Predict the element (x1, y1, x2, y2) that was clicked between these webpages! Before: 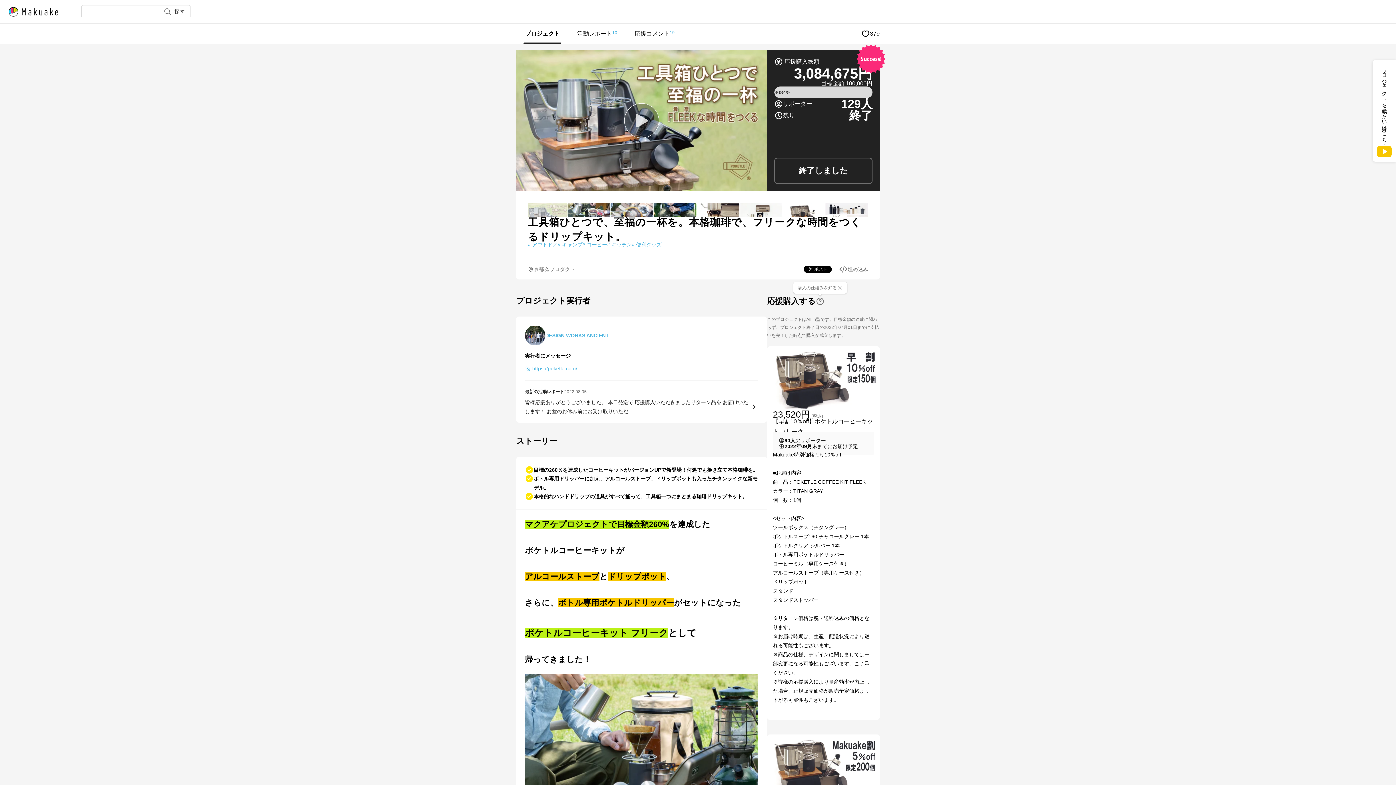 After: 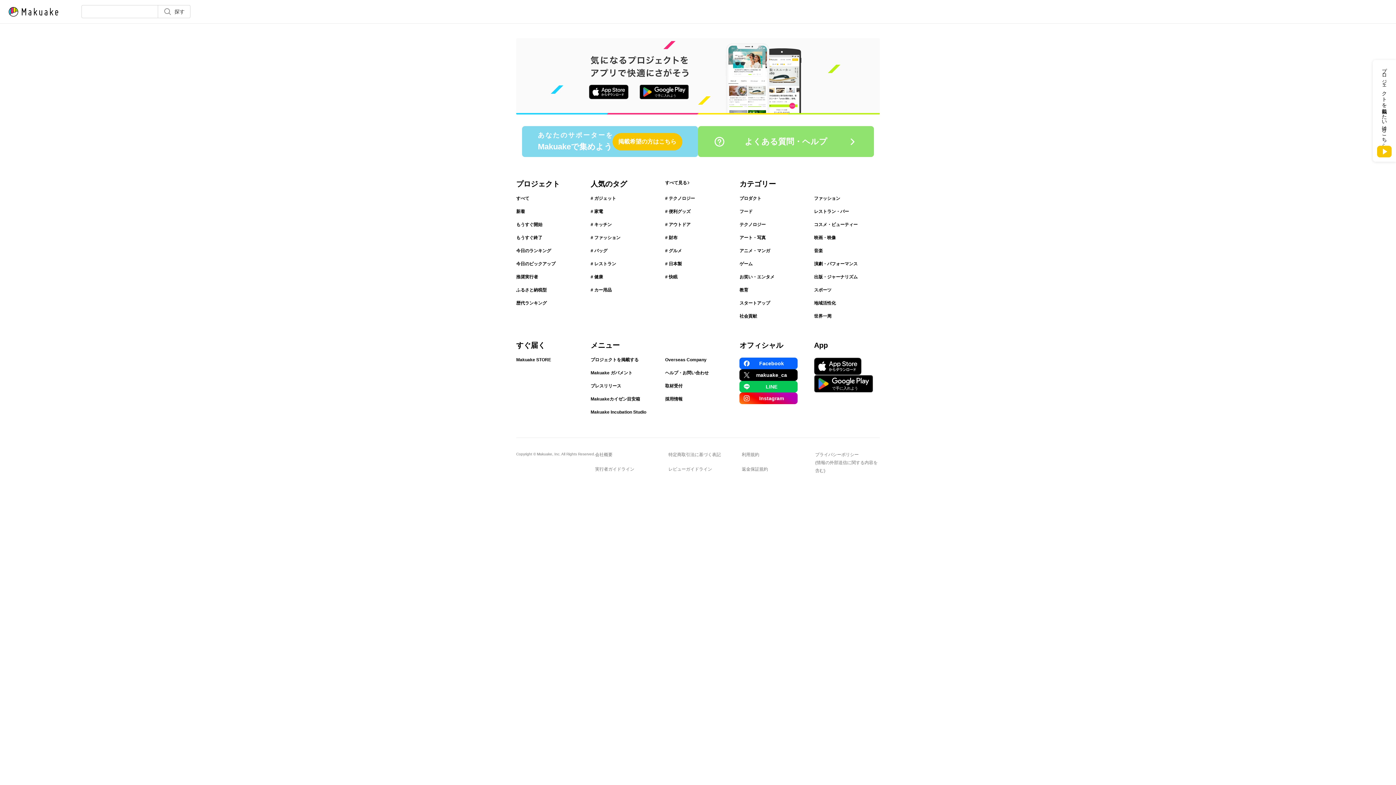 Action: label: DESIGN WORKS ANCIENT bbox: (545, 331, 609, 340)